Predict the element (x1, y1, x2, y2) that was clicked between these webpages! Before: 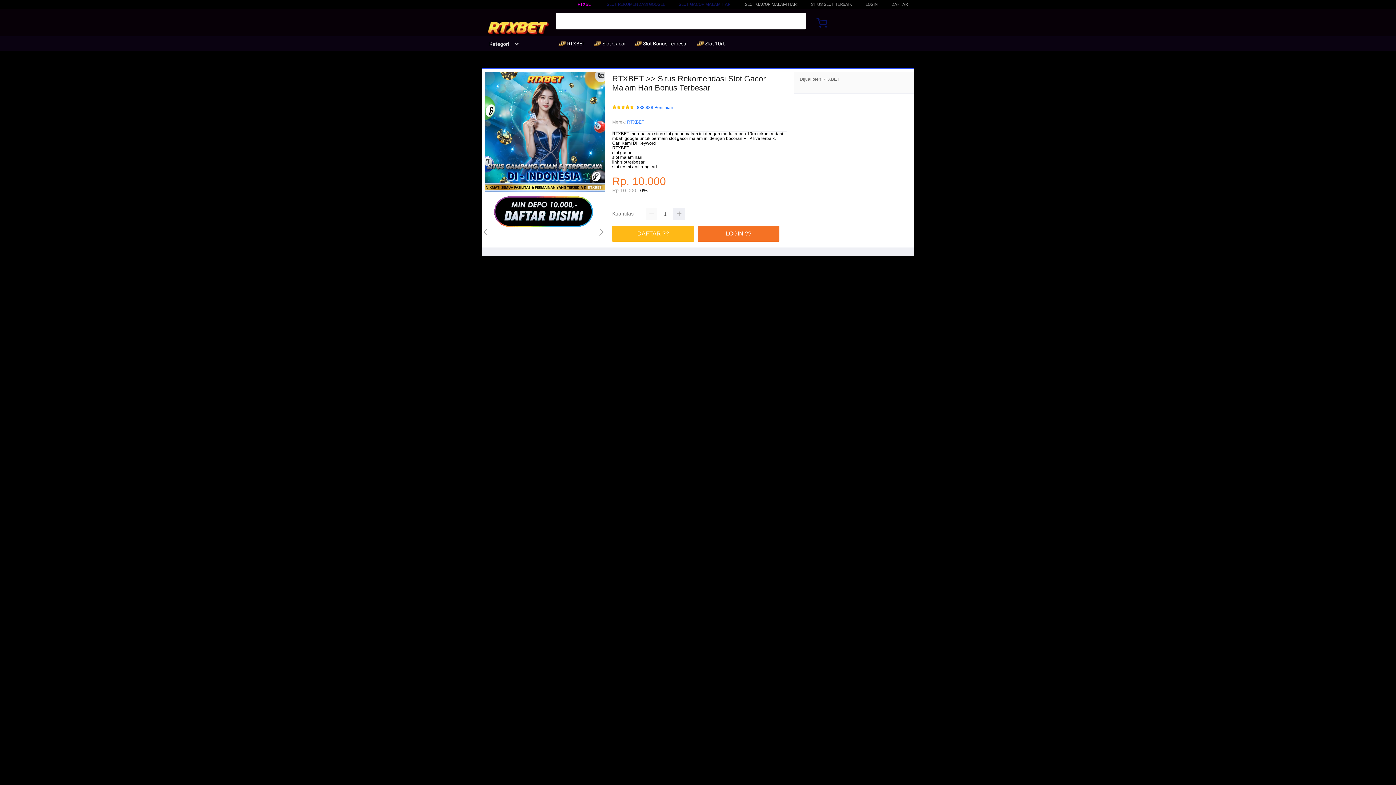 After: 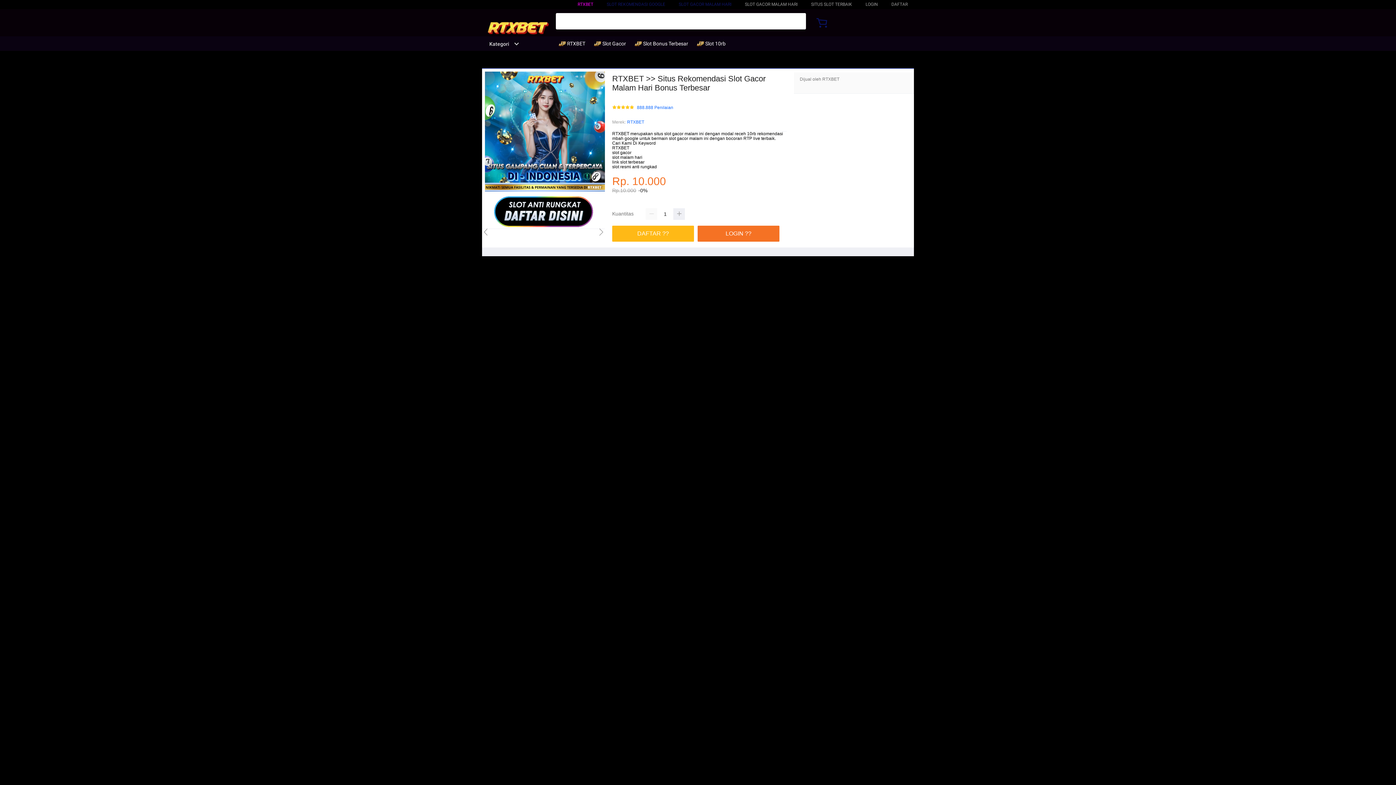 Action: bbox: (558, 36, 589, 50) label:  RTXBET